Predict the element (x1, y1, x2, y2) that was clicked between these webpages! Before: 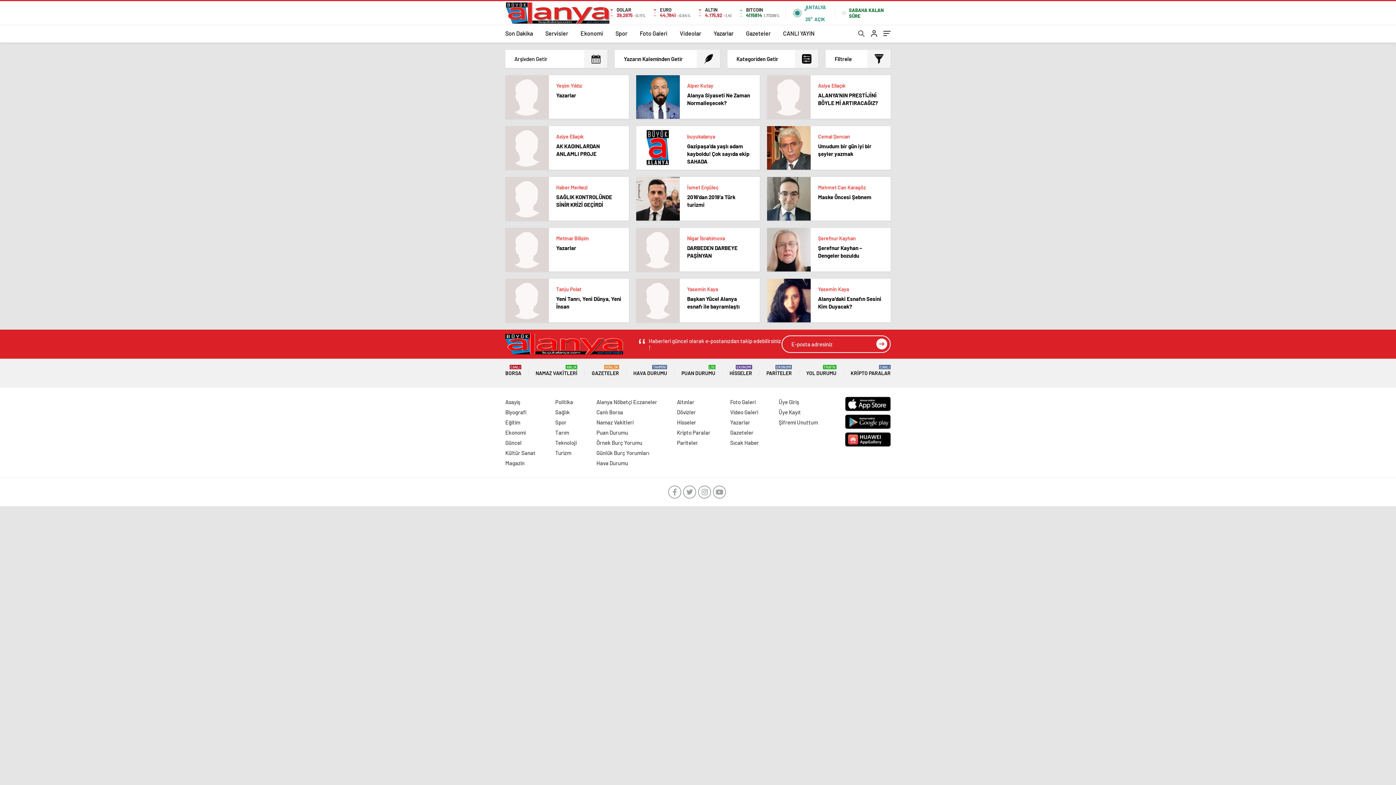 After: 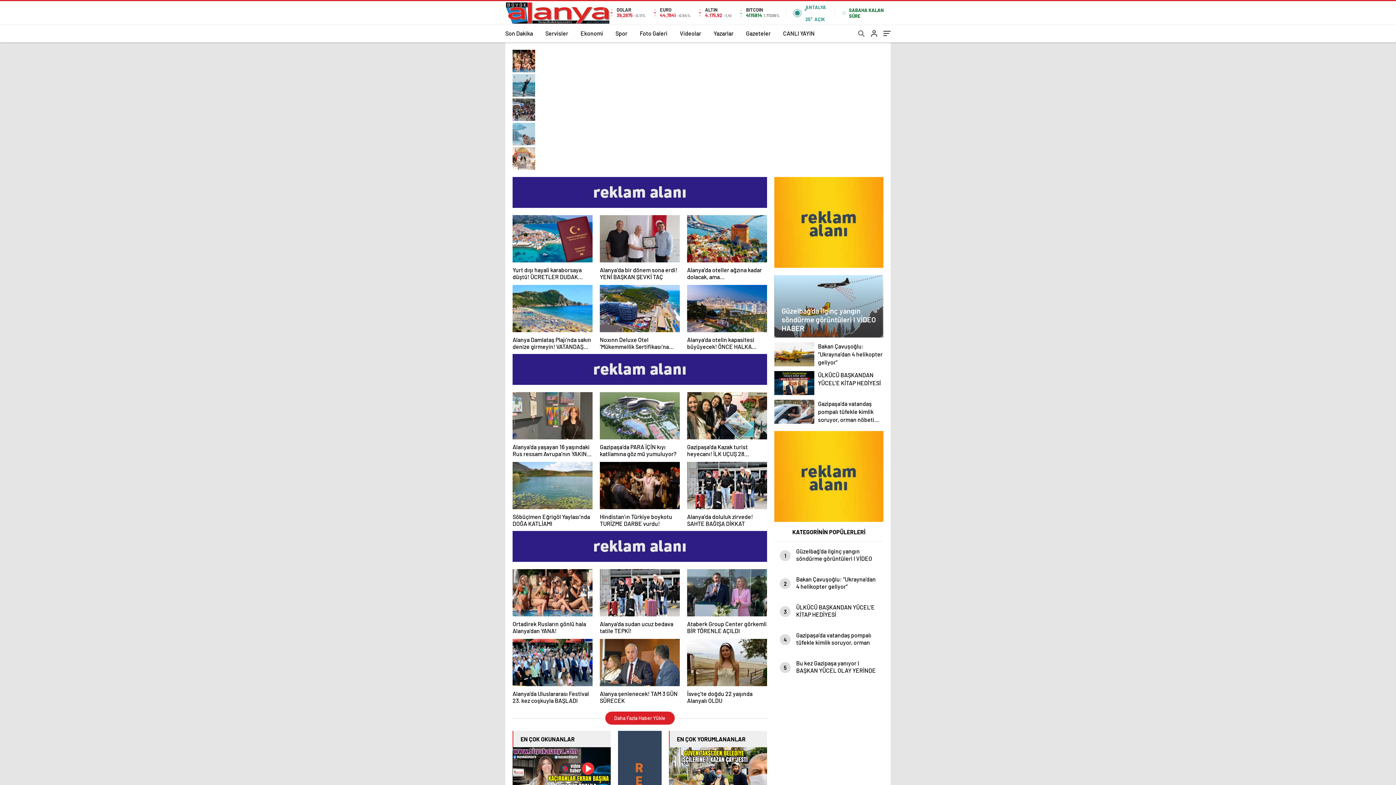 Action: bbox: (555, 449, 571, 456) label: Turizm